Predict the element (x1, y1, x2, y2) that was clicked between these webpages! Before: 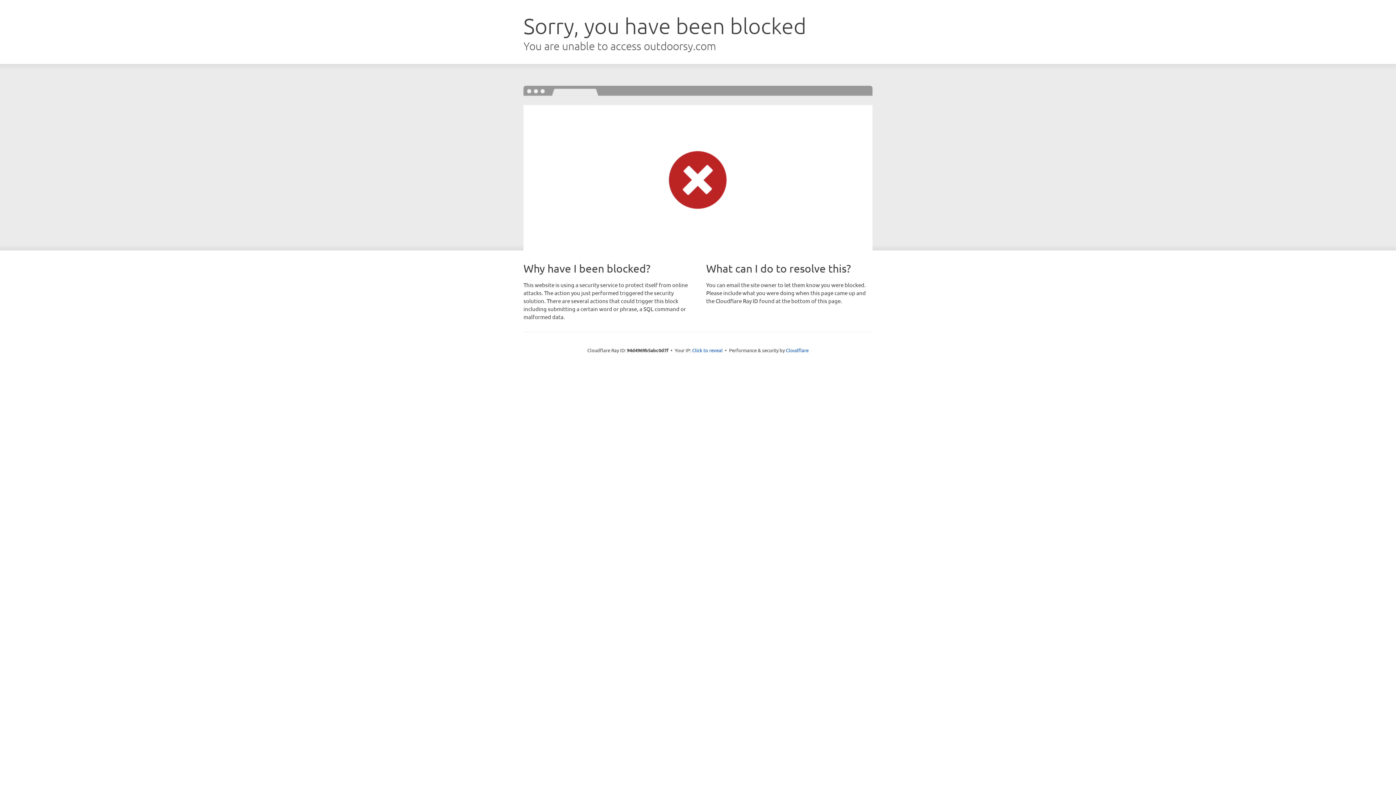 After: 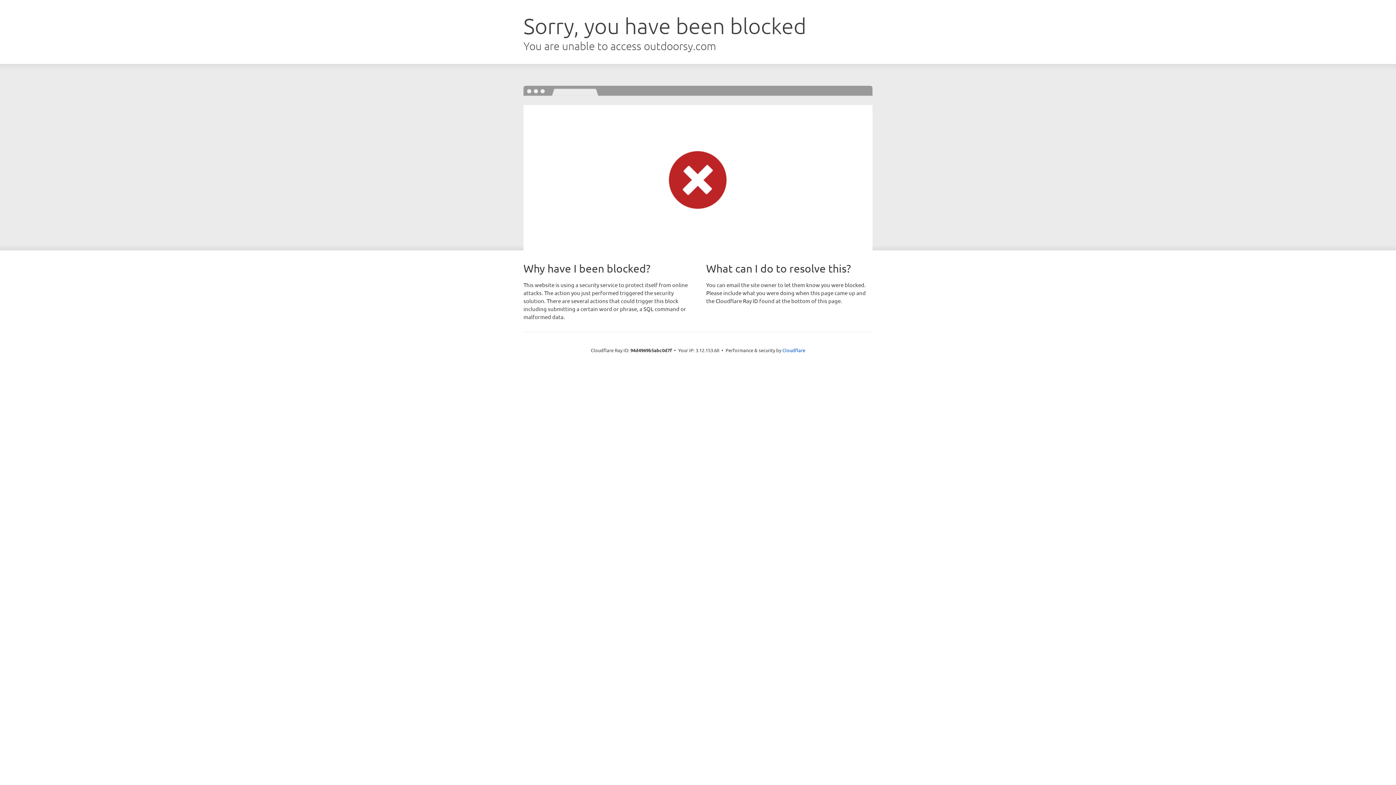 Action: bbox: (692, 346, 722, 353) label: Click to reveal